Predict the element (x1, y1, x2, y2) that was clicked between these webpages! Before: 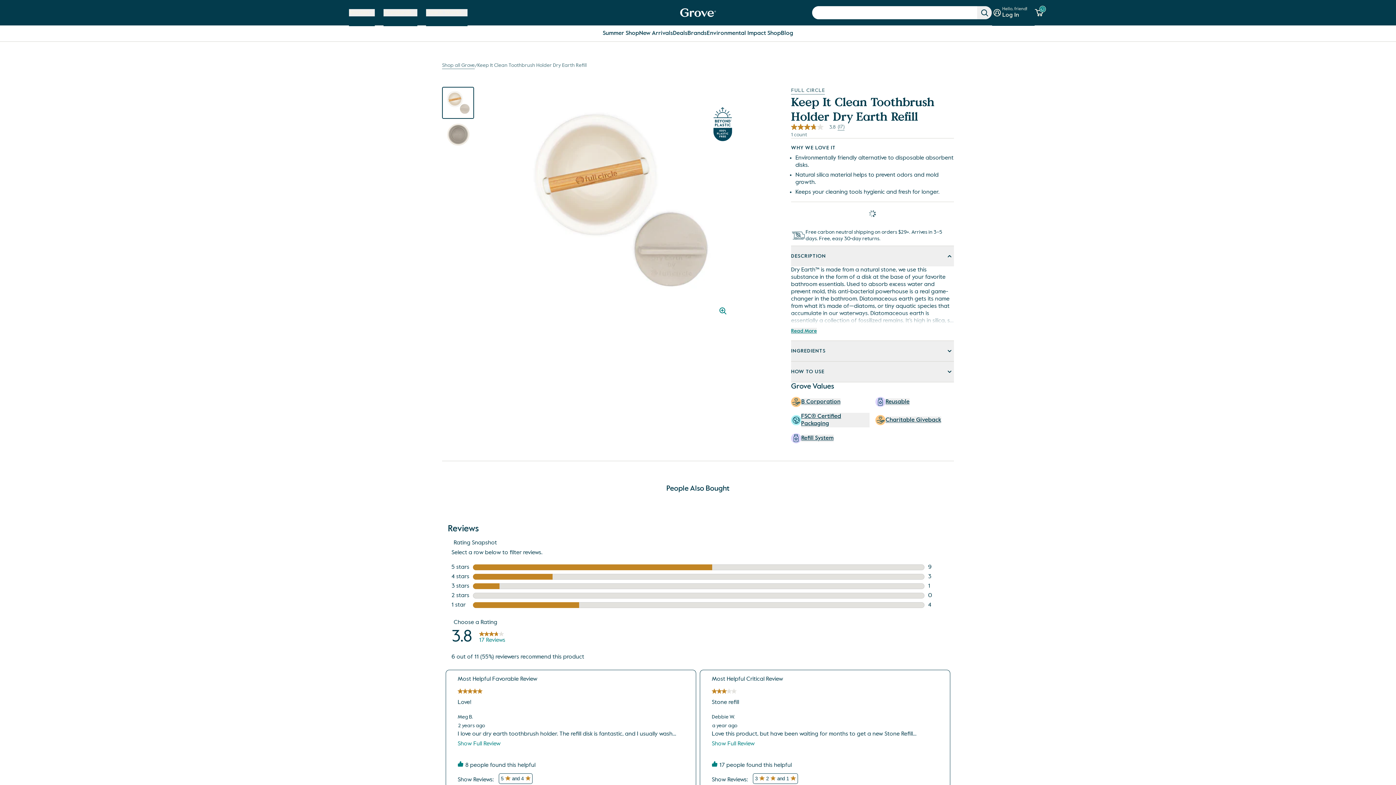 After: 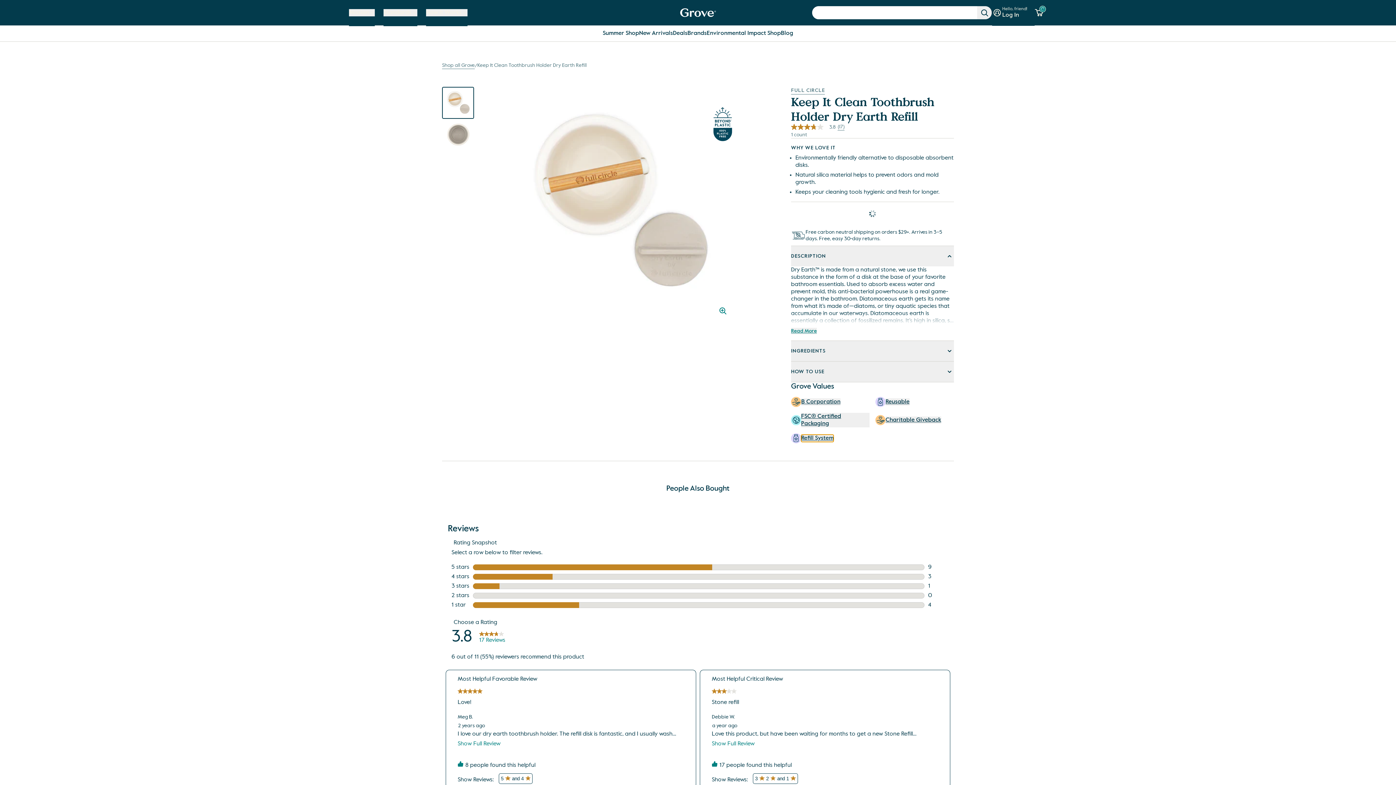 Action: bbox: (801, 434, 833, 442) label: Open modal
Refill System